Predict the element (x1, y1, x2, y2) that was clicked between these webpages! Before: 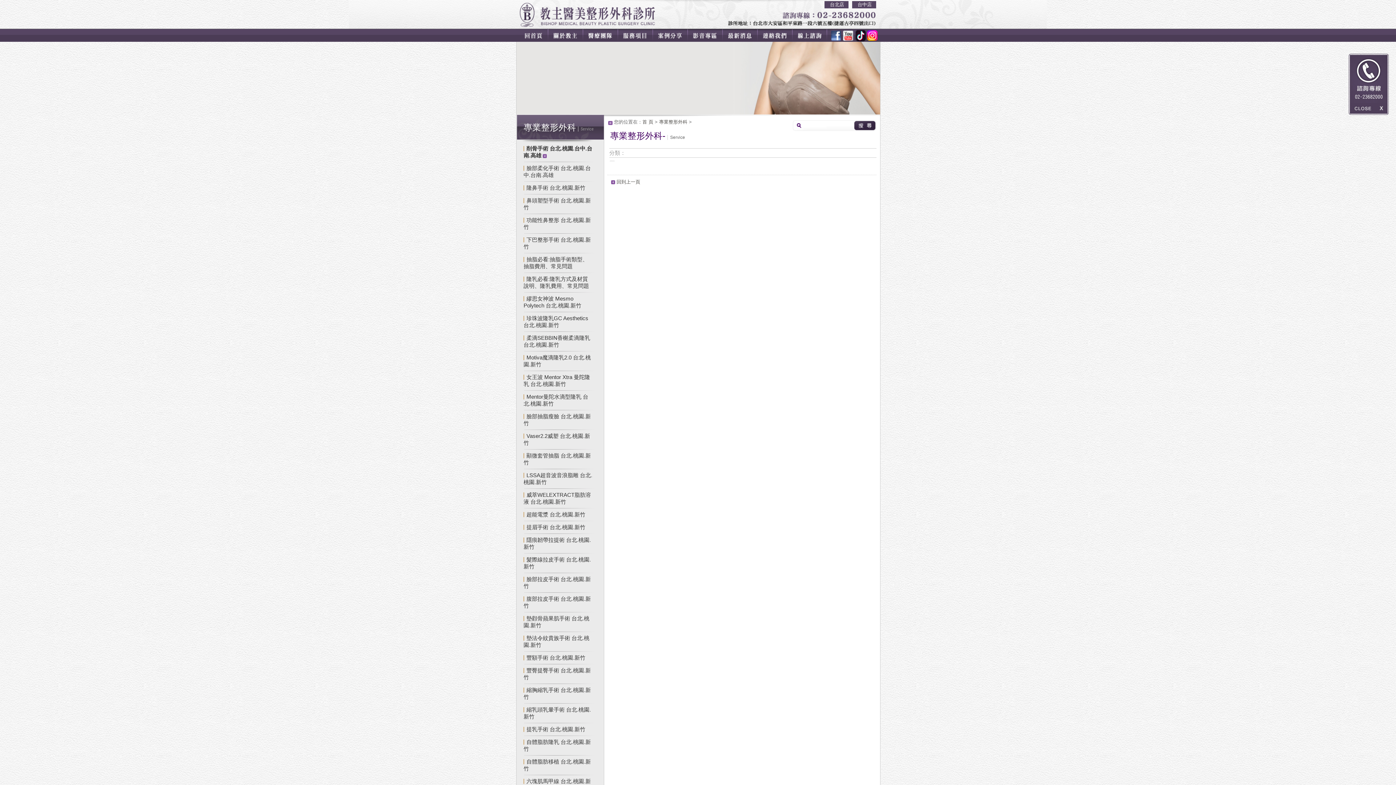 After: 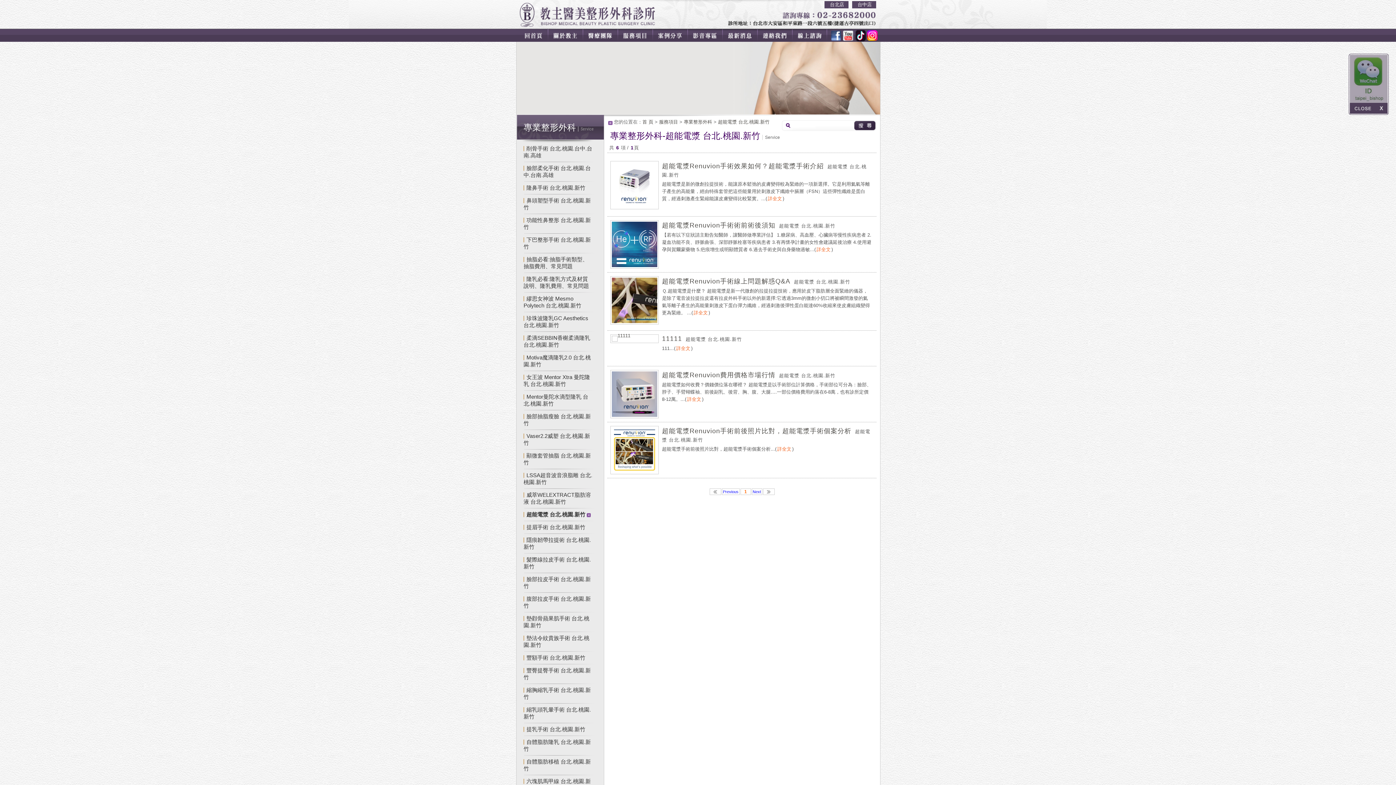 Action: label: 超能電漿 台北.桃園.新竹 bbox: (523, 511, 586, 517)